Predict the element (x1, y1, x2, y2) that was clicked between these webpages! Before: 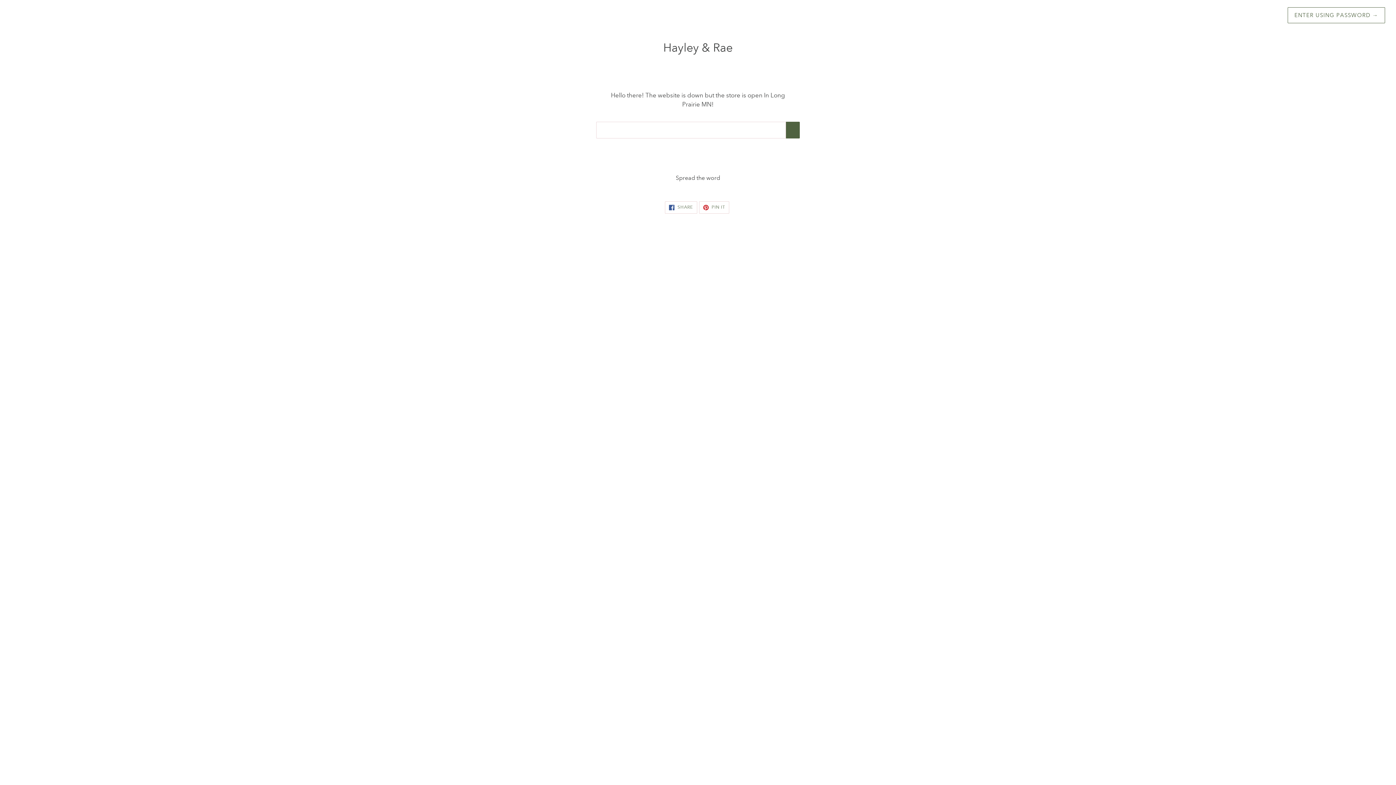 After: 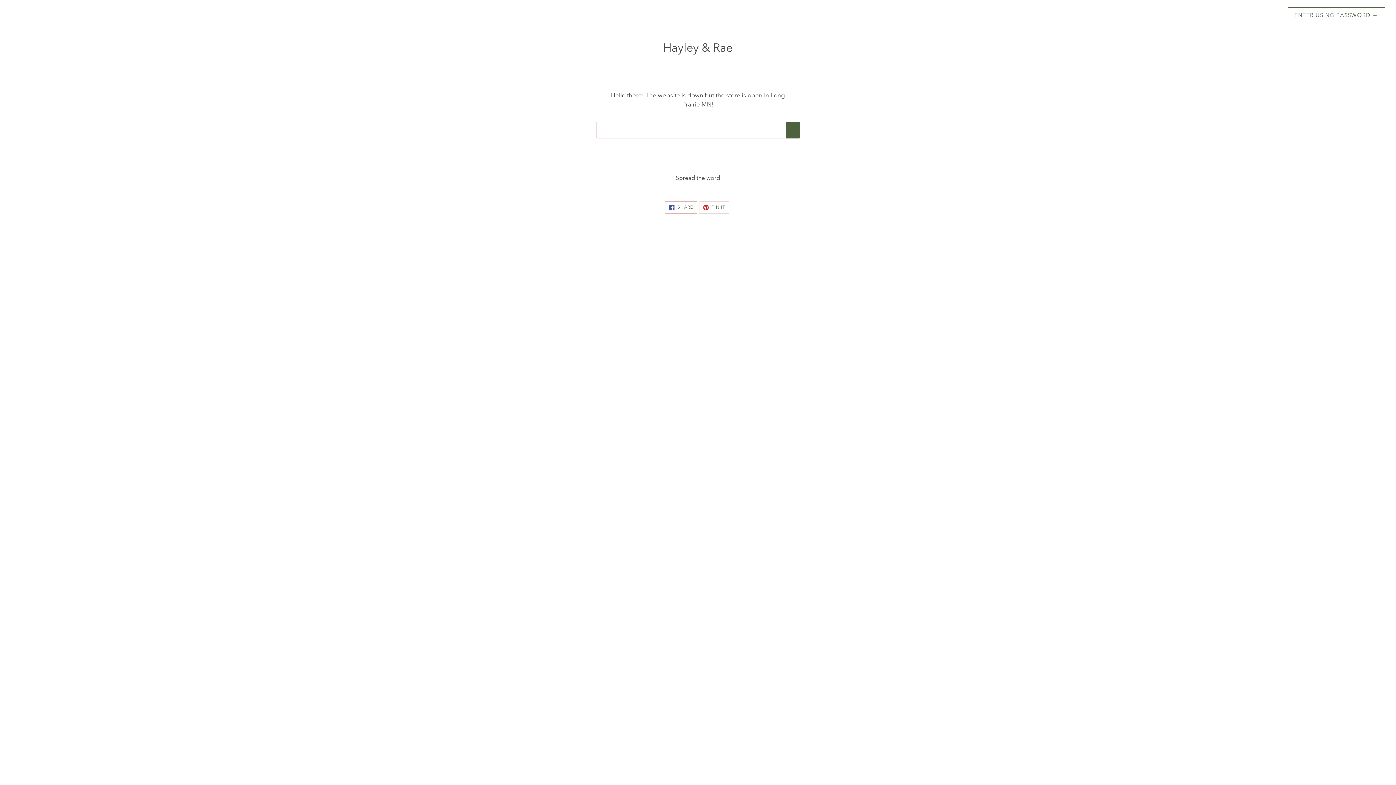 Action: label:  SHARE
SHARE ON FACEBOOK bbox: (664, 201, 697, 213)